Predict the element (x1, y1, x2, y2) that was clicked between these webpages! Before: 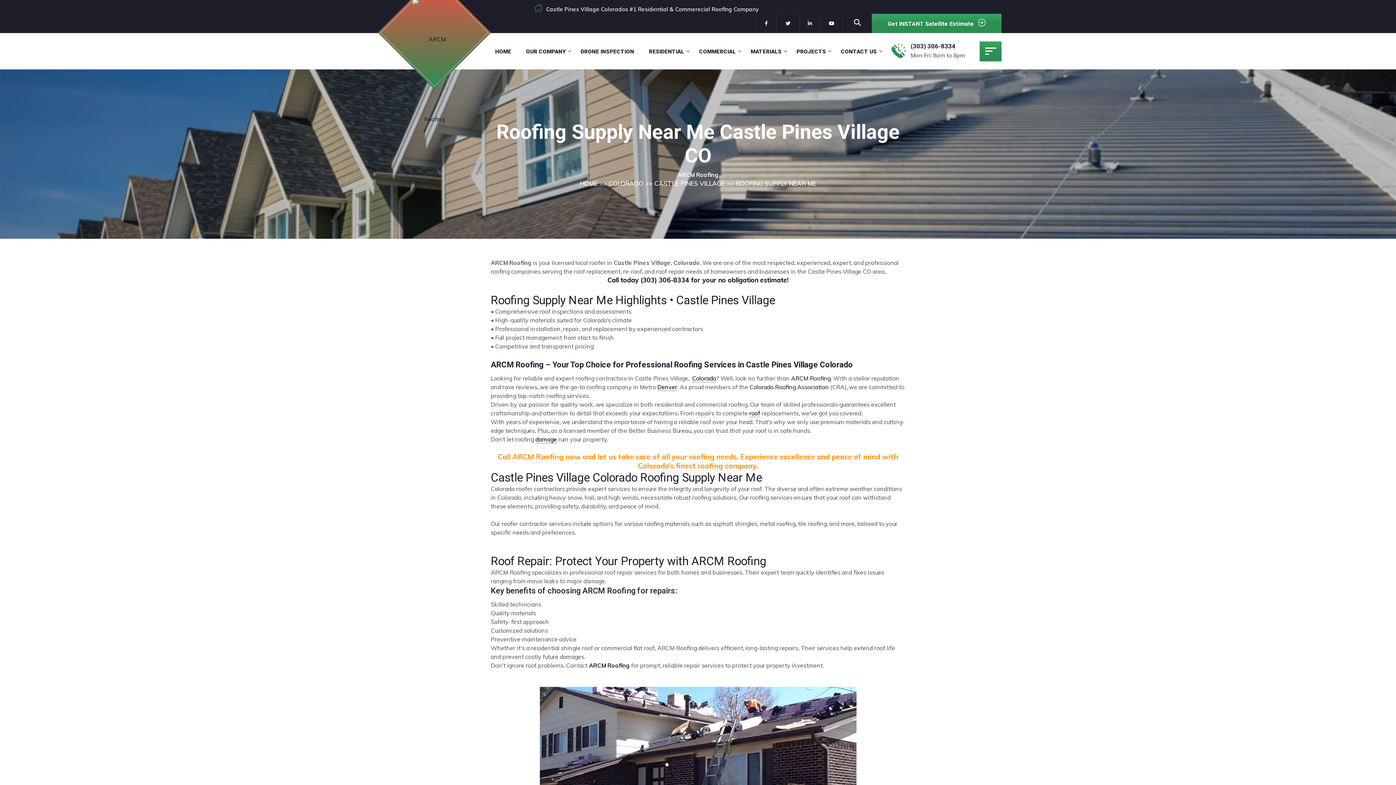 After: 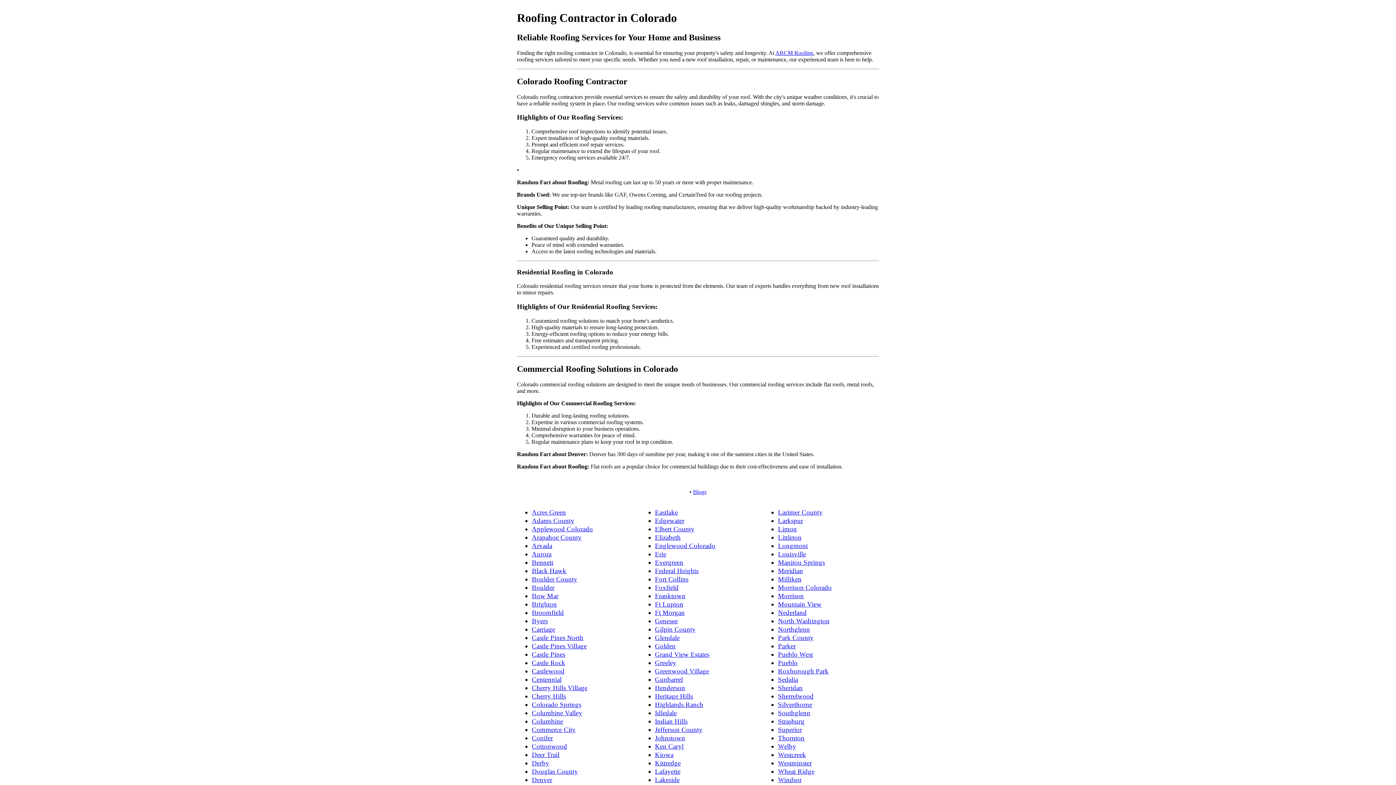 Action: bbox: (608, 179, 643, 187) label: COLORADO